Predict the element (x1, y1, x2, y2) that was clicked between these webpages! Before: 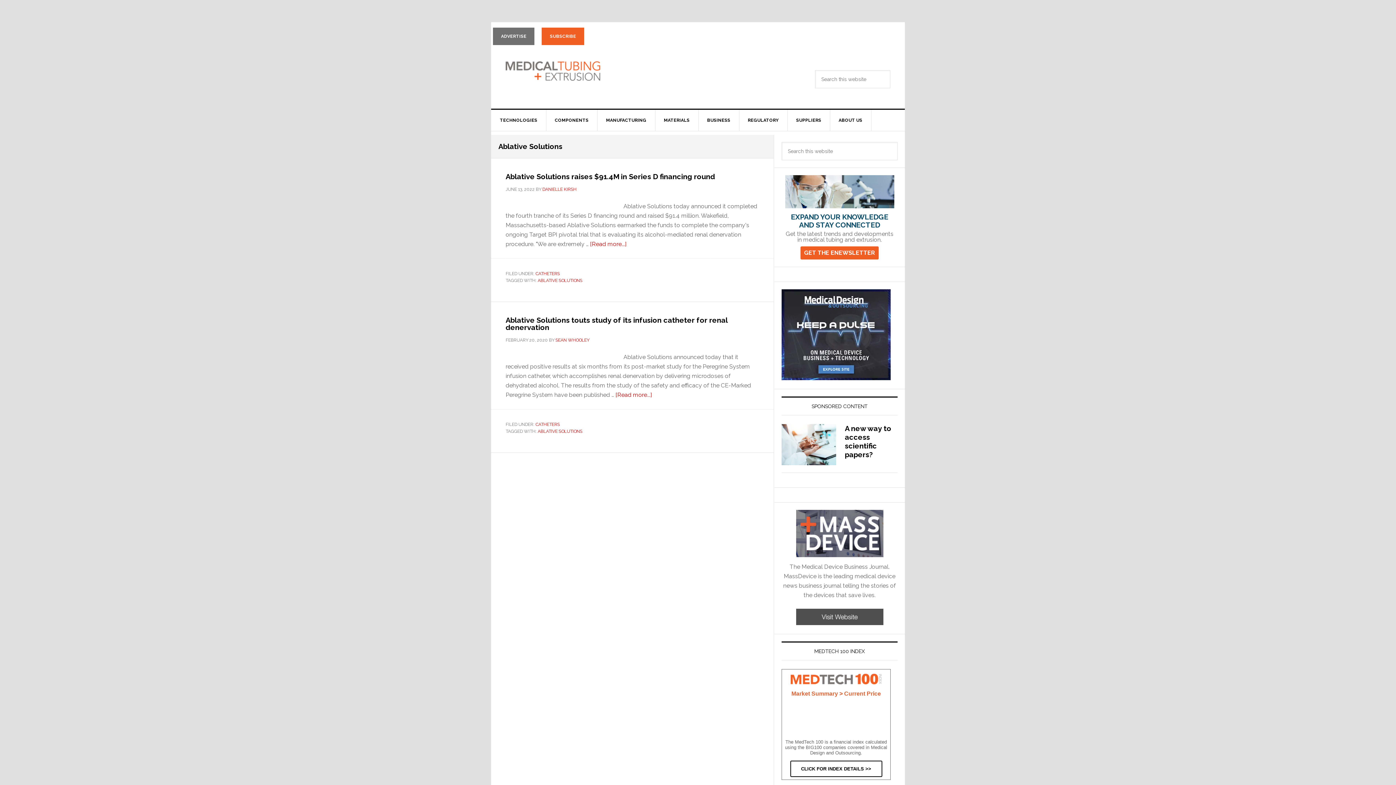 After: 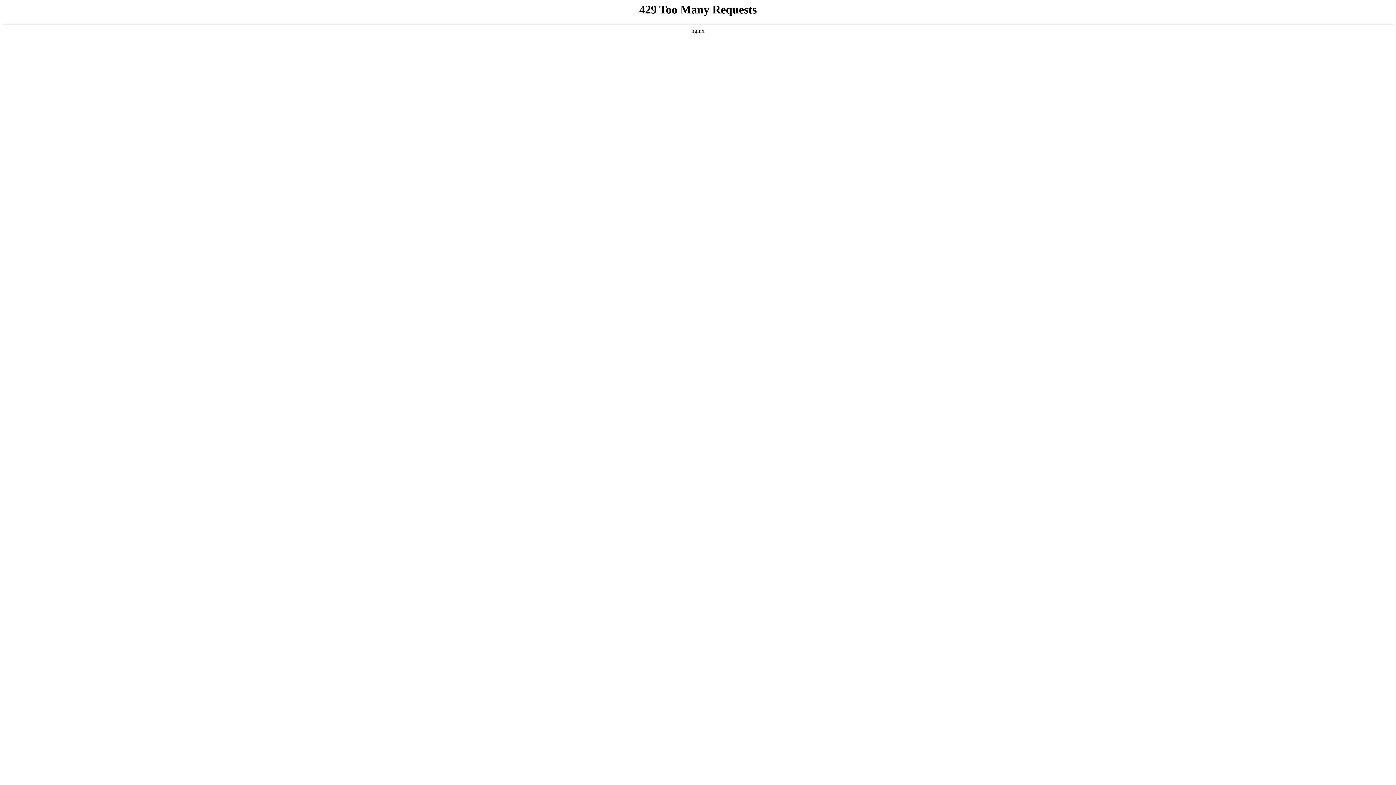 Action: bbox: (542, 186, 576, 192) label: DANIELLE KIRSH